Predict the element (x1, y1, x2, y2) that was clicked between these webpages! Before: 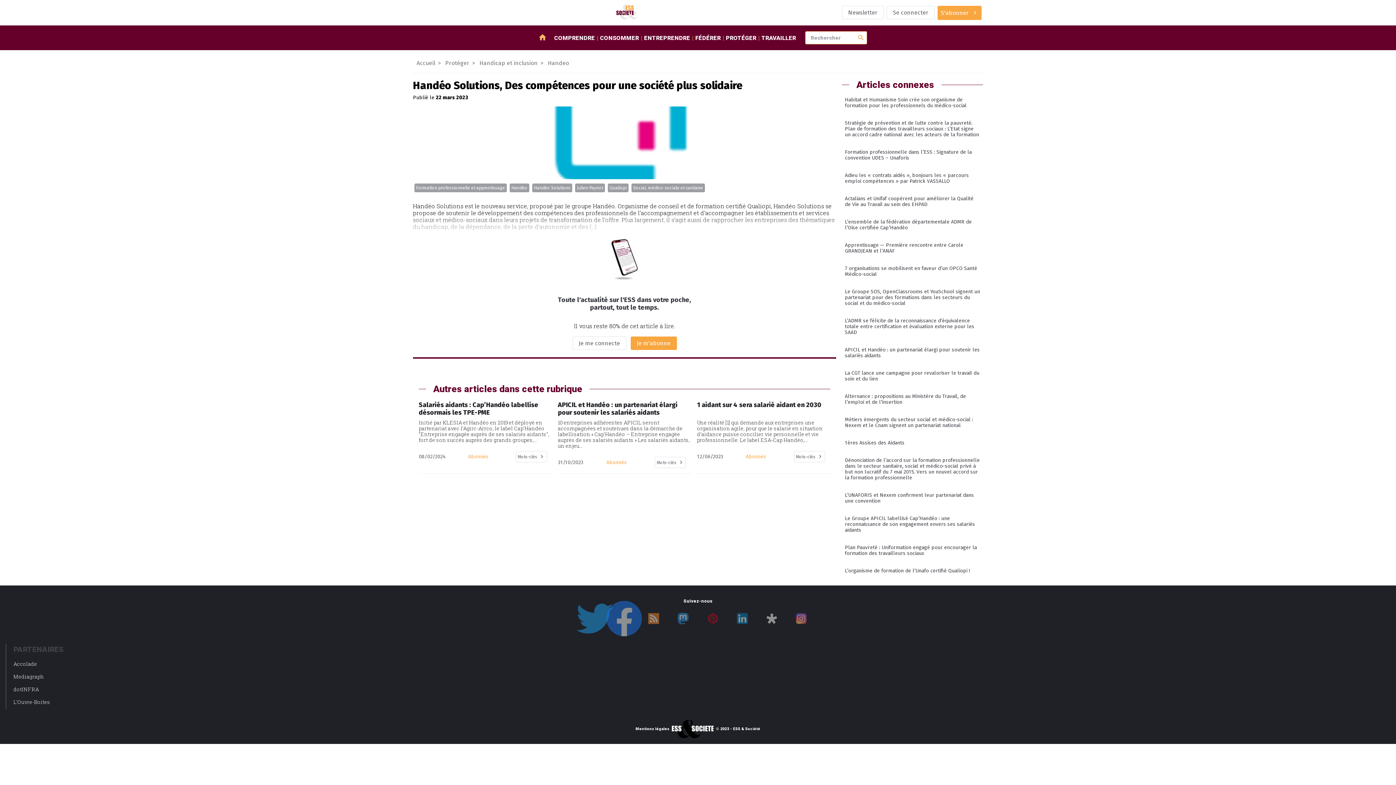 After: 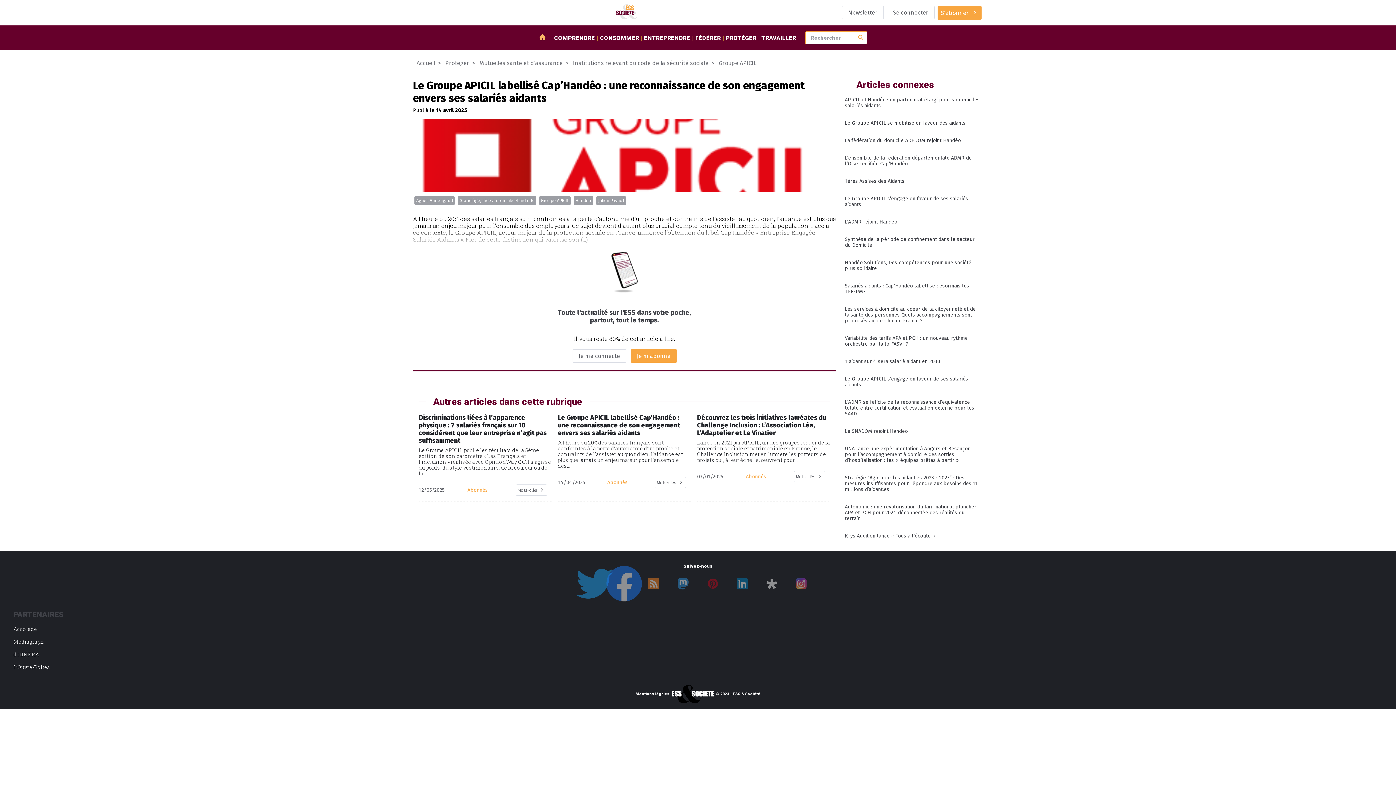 Action: label: Le Groupe APICIL labellisé Cap’Handéo : une reconnaissance de son engagement envers ses salariés aidants bbox: (842, 510, 983, 539)